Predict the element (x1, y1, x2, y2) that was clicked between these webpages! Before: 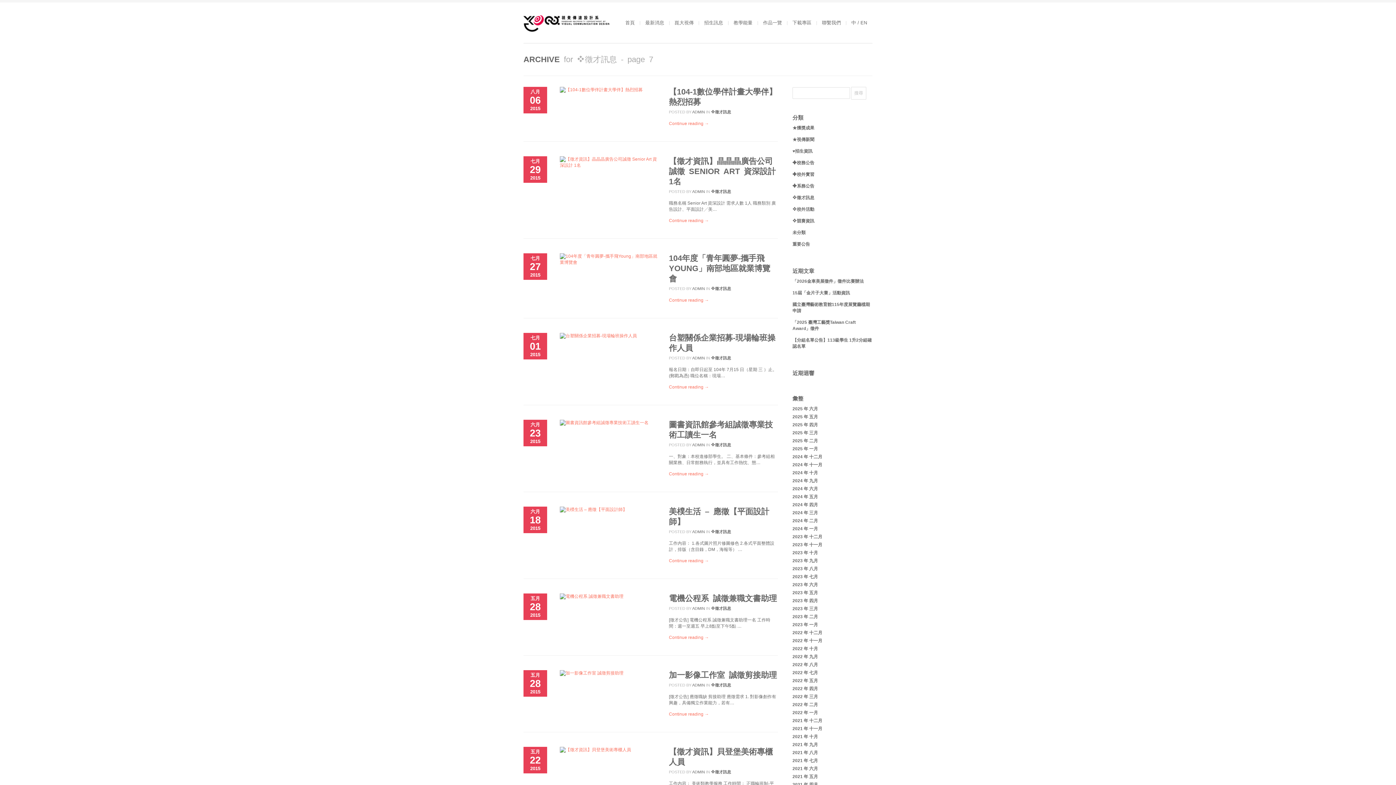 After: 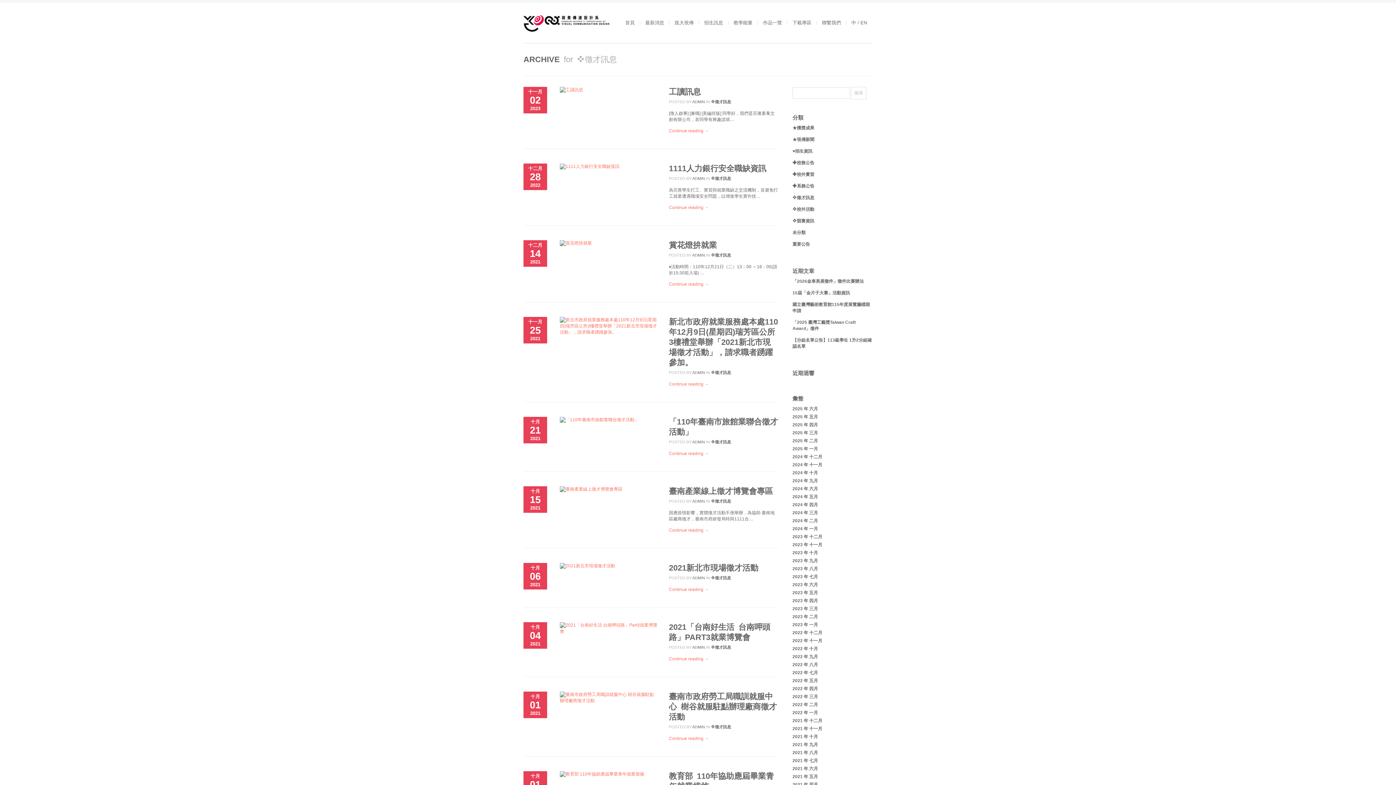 Action: bbox: (711, 285, 731, 292) label: ❖徵才訊息